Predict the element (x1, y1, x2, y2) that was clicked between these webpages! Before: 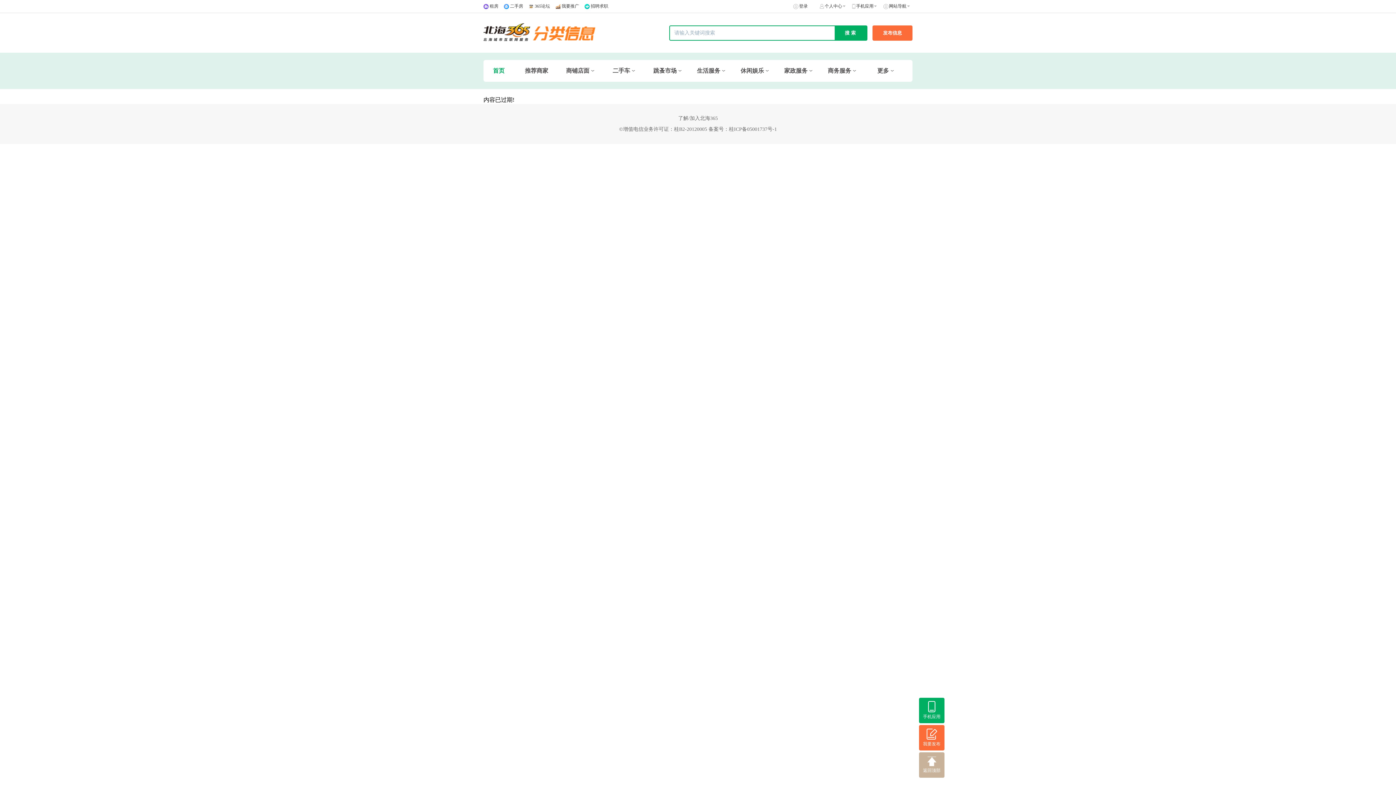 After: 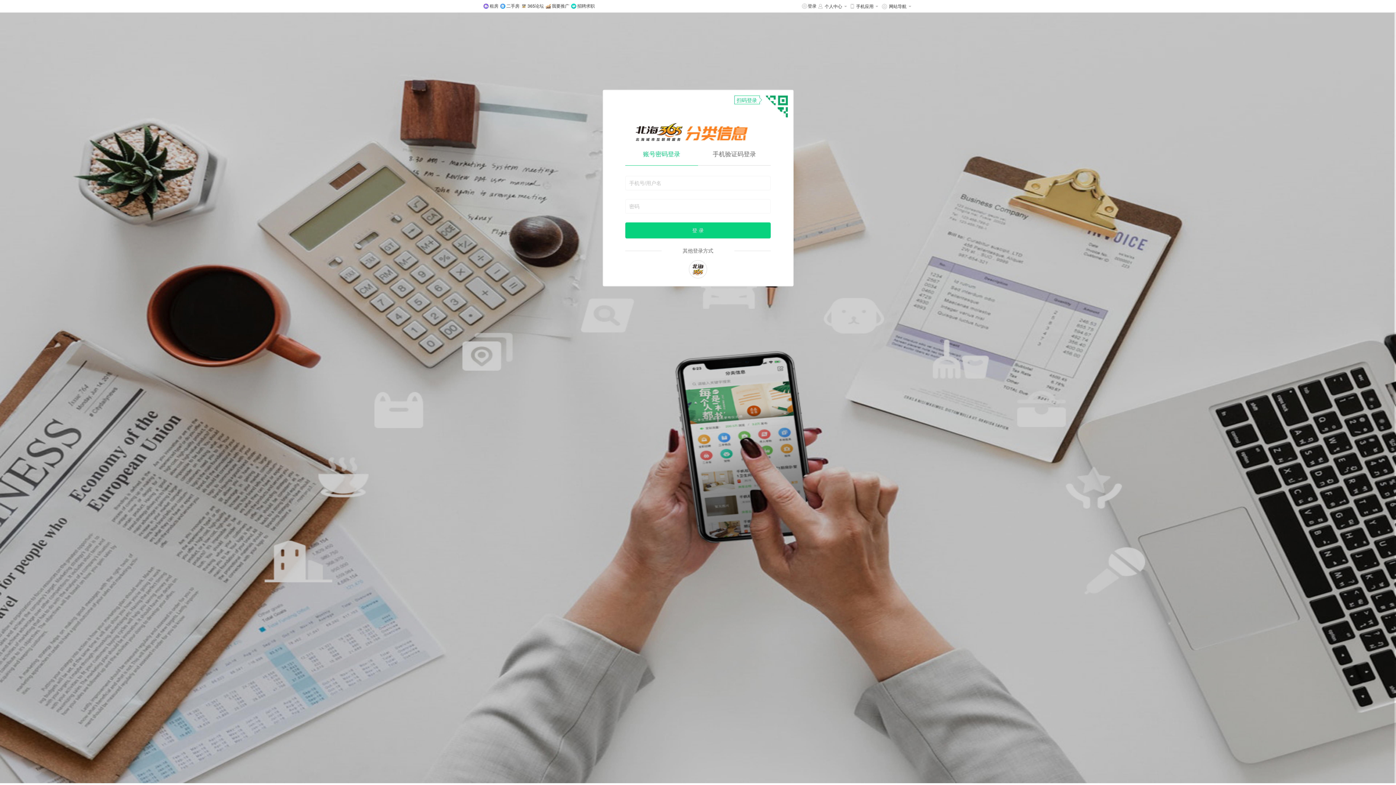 Action: bbox: (799, 3, 808, 9) label: 登录